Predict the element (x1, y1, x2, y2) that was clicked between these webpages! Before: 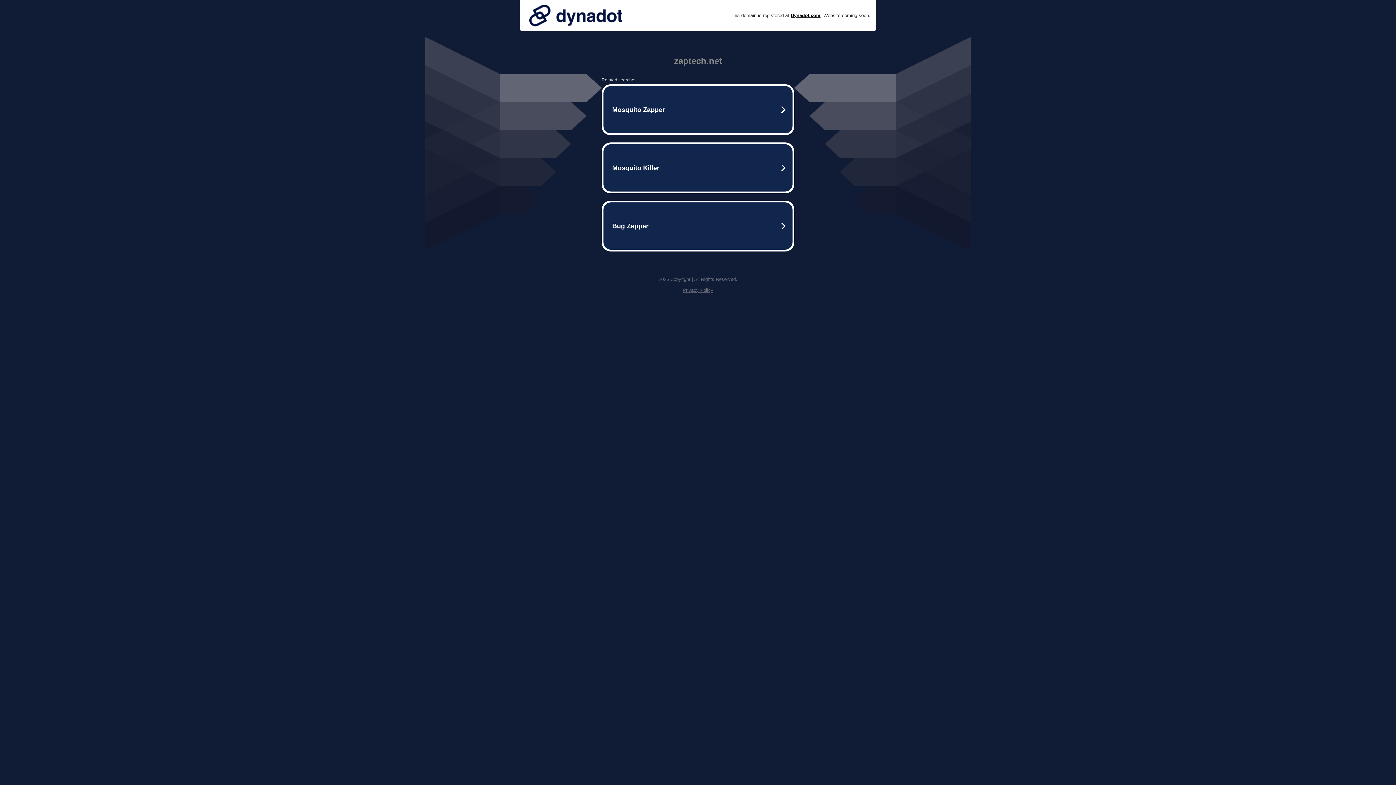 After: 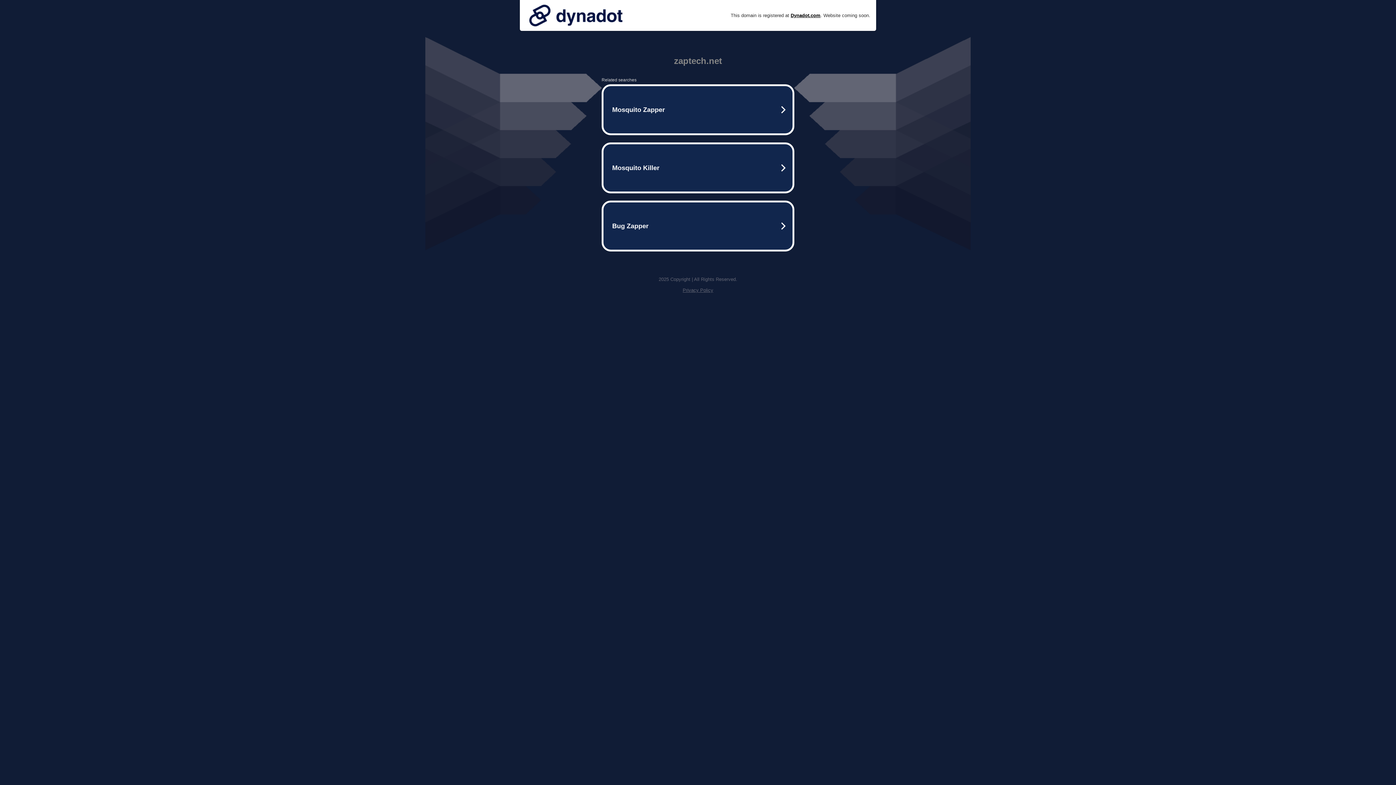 Action: bbox: (525, 0, 626, 30)